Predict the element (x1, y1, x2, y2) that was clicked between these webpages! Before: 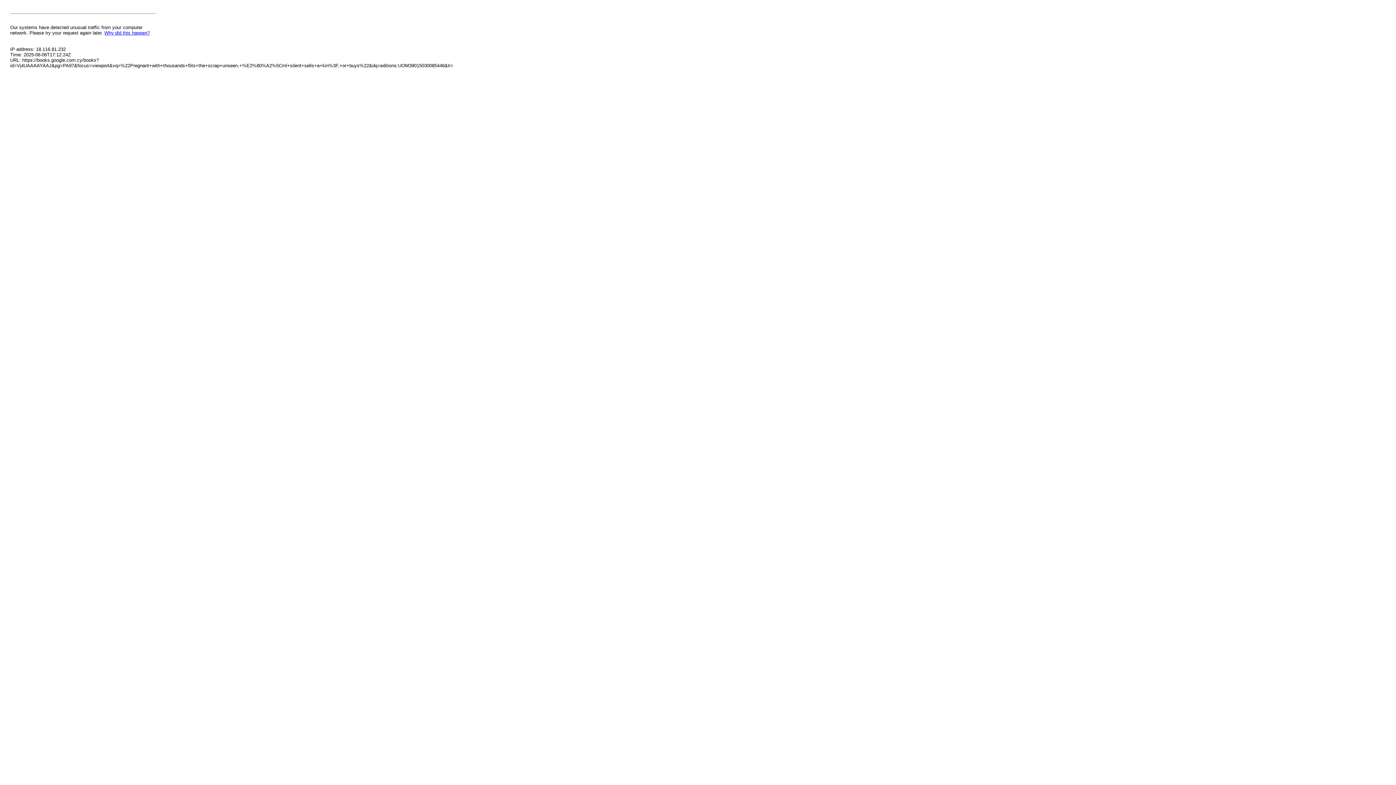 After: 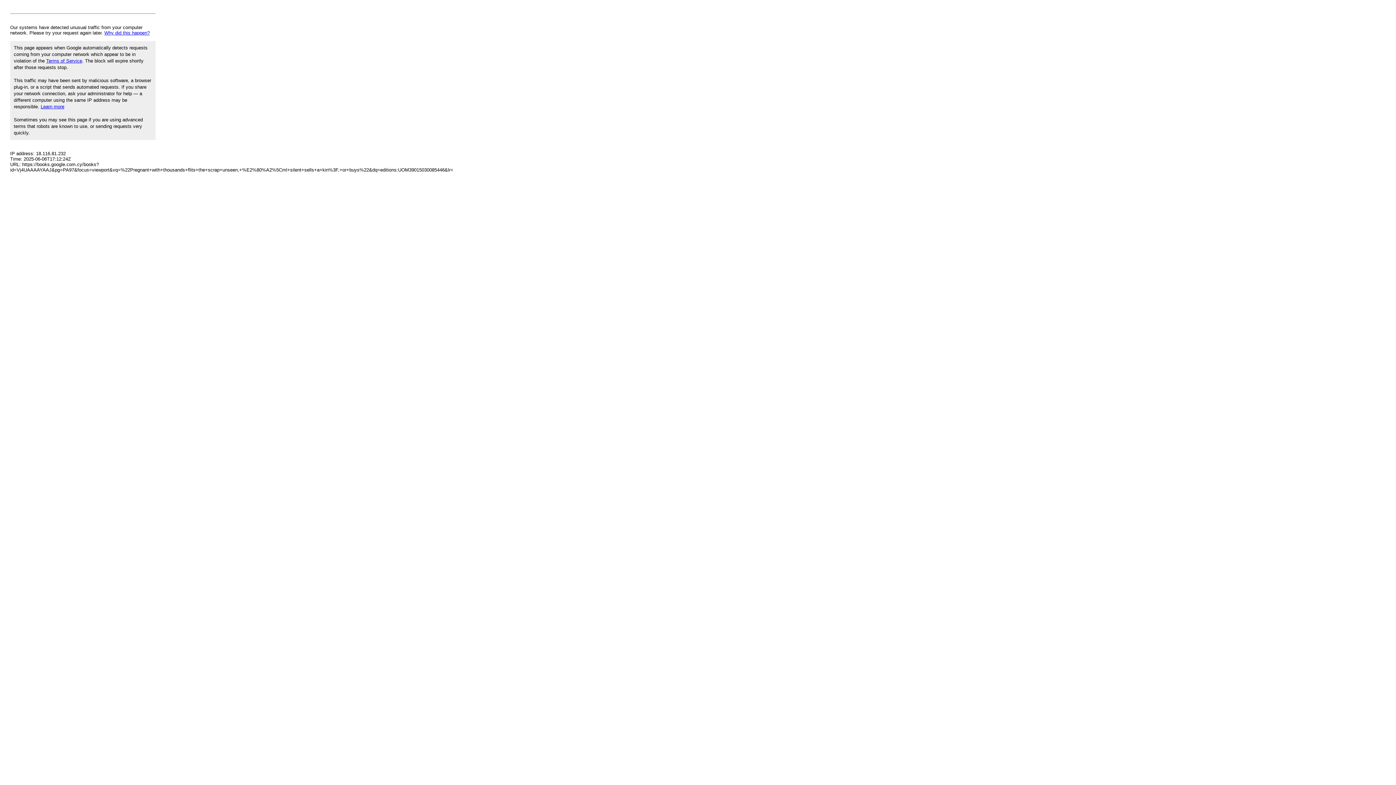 Action: label: Why did this happen? bbox: (104, 30, 149, 35)